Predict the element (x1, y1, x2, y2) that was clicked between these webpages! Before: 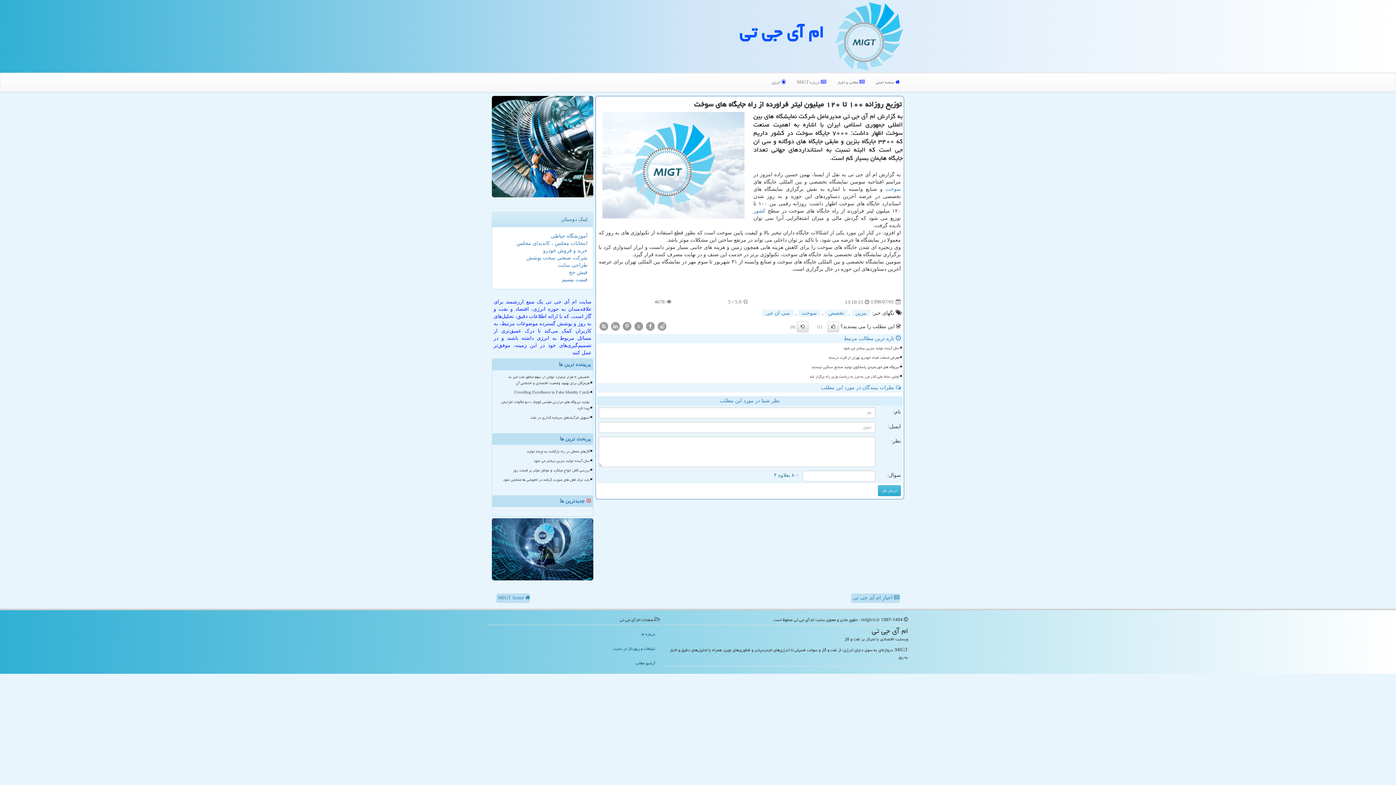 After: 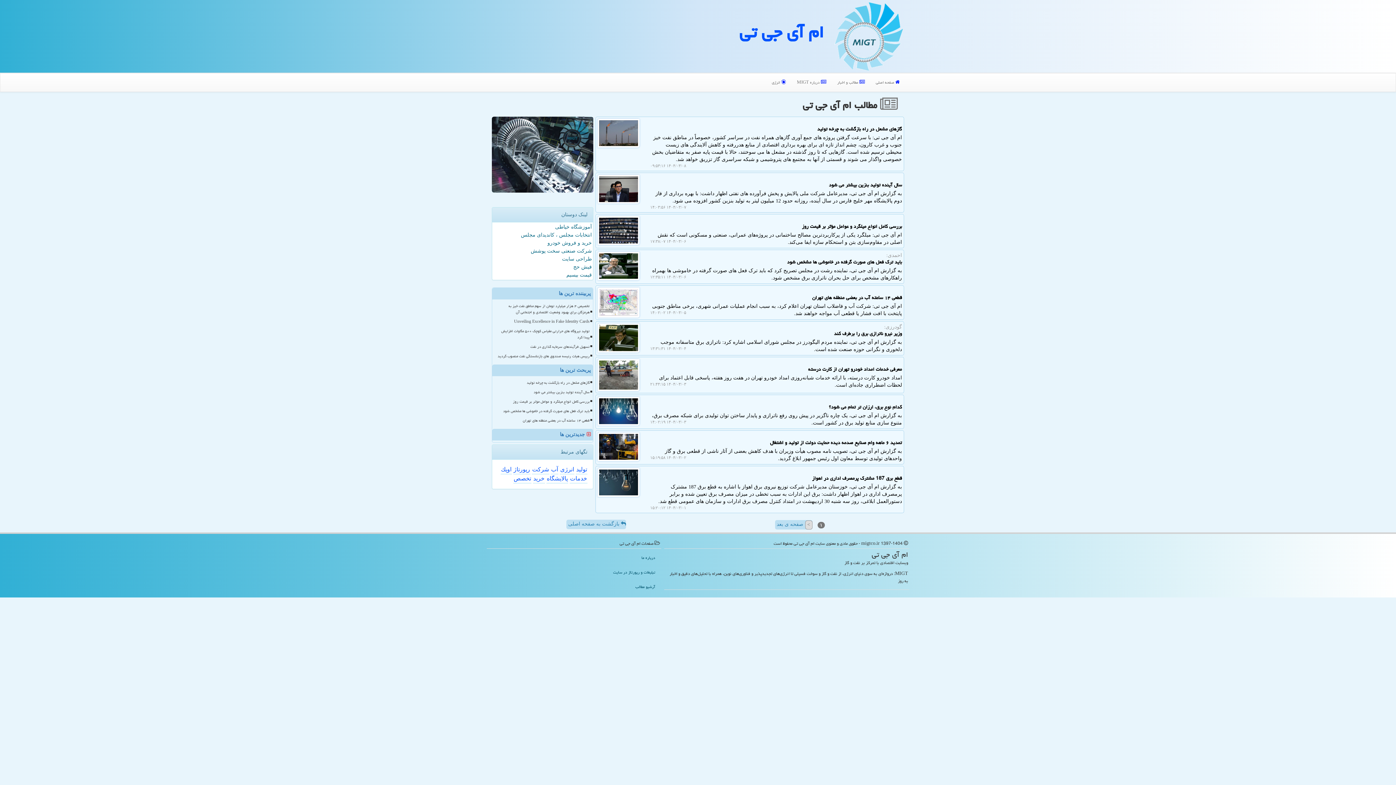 Action: bbox: (489, 656, 659, 670) label: آرشیو مطالب